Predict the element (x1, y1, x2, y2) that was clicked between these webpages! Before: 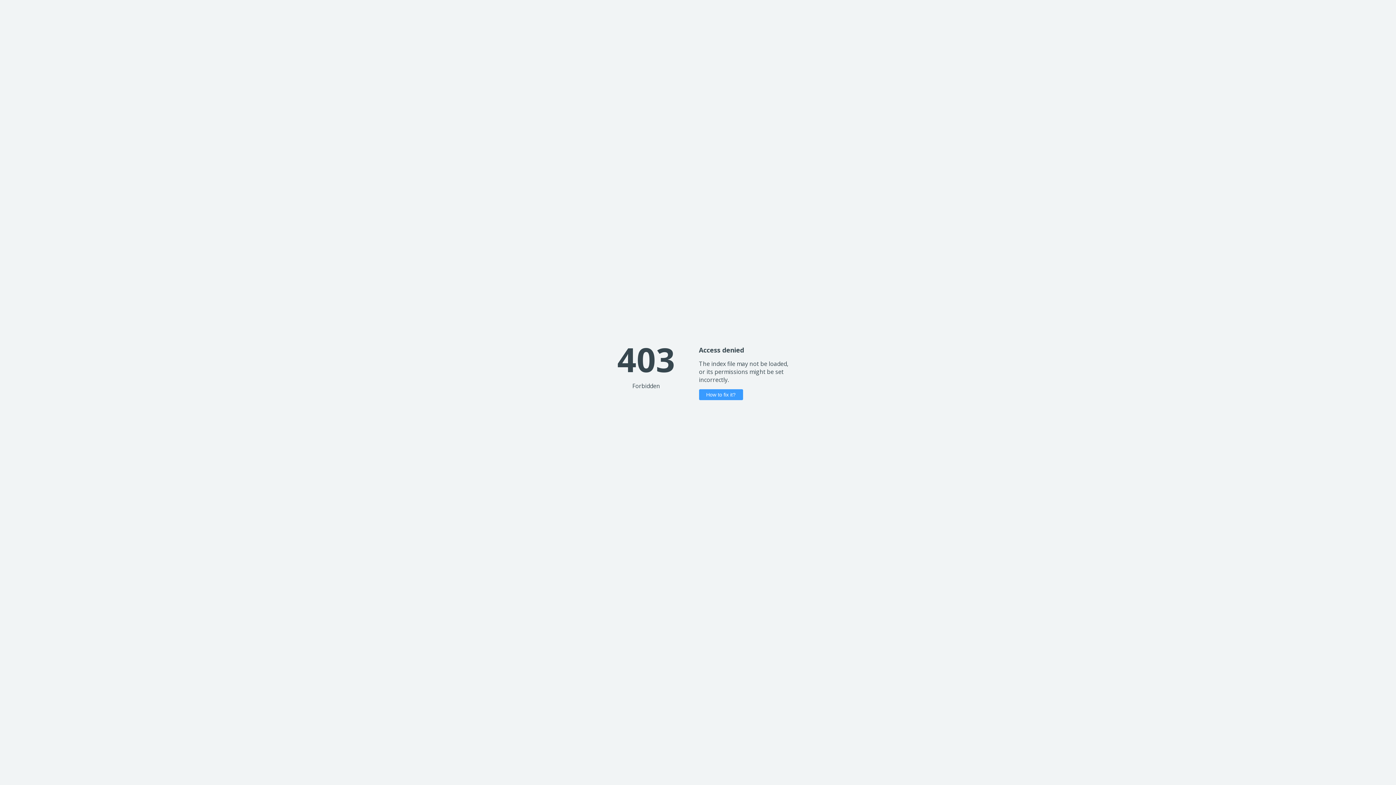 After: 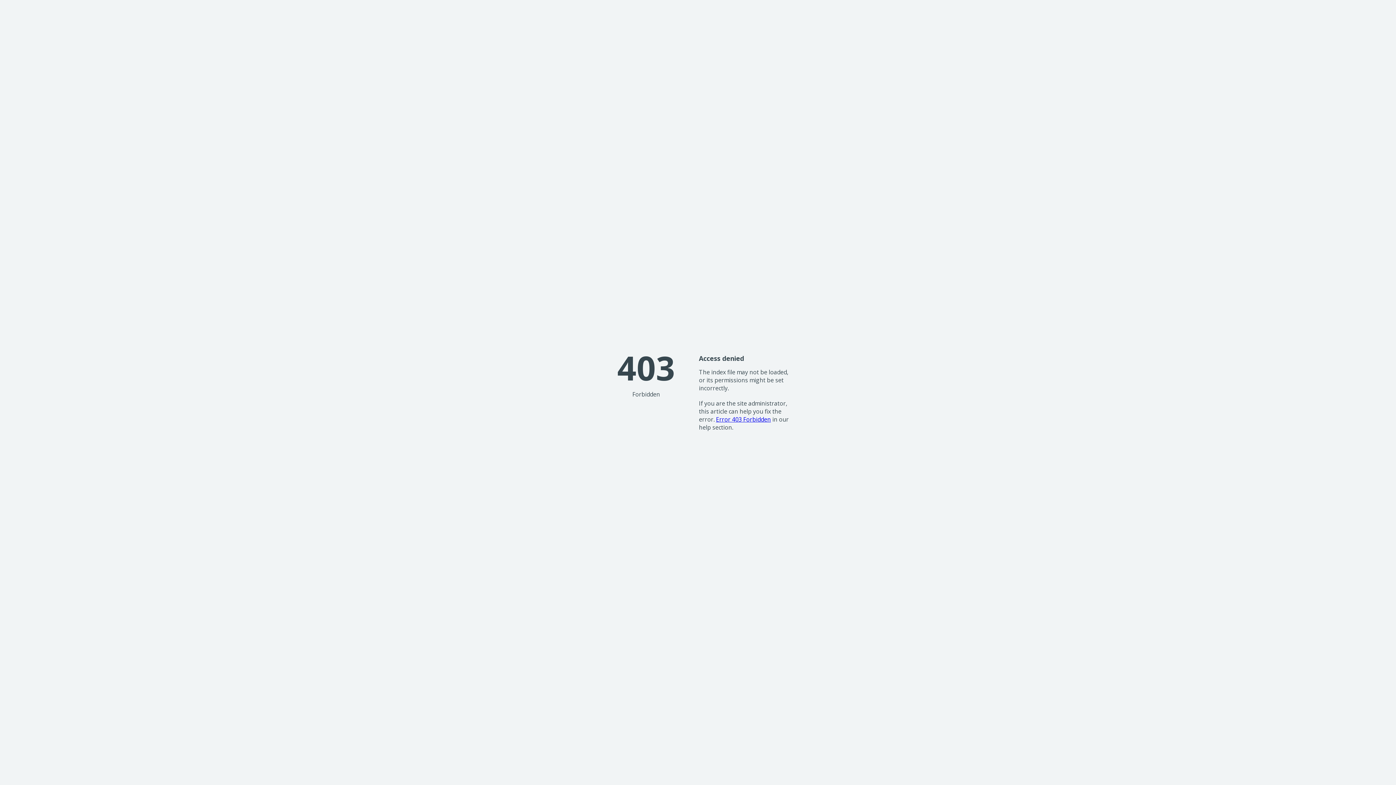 Action: label: How to fix it? bbox: (699, 389, 743, 400)